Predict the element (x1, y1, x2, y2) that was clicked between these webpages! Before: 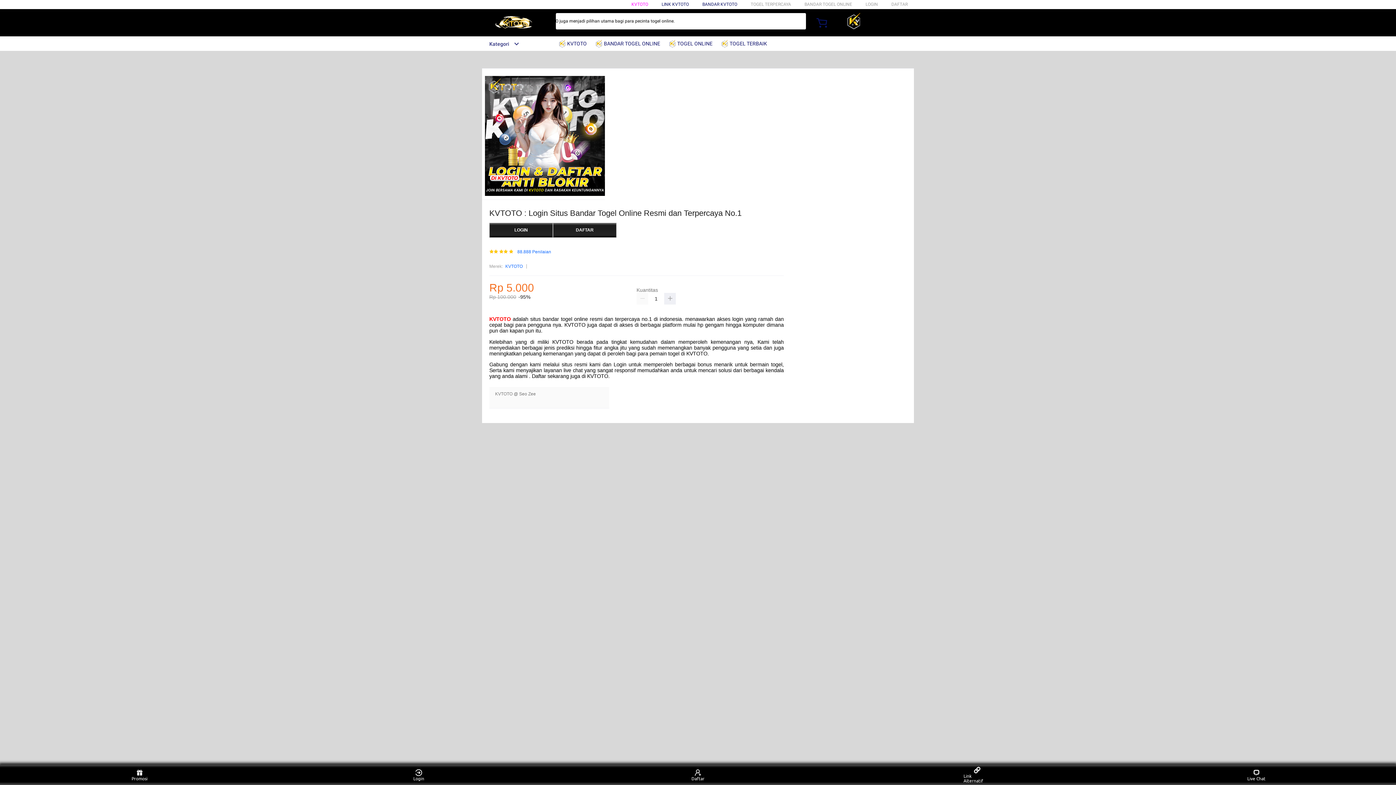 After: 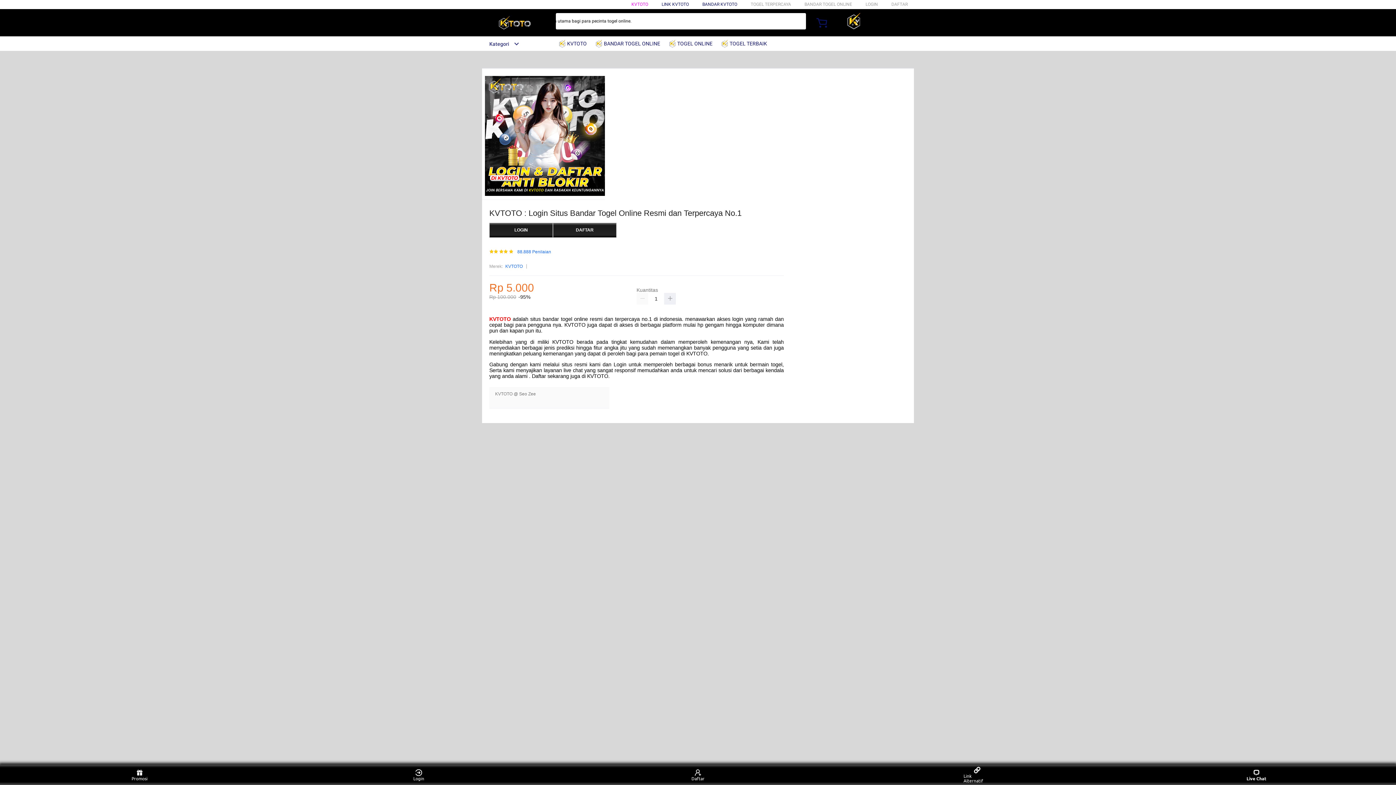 Action: label: Live Chat bbox: (1243, 766, 1270, 783)